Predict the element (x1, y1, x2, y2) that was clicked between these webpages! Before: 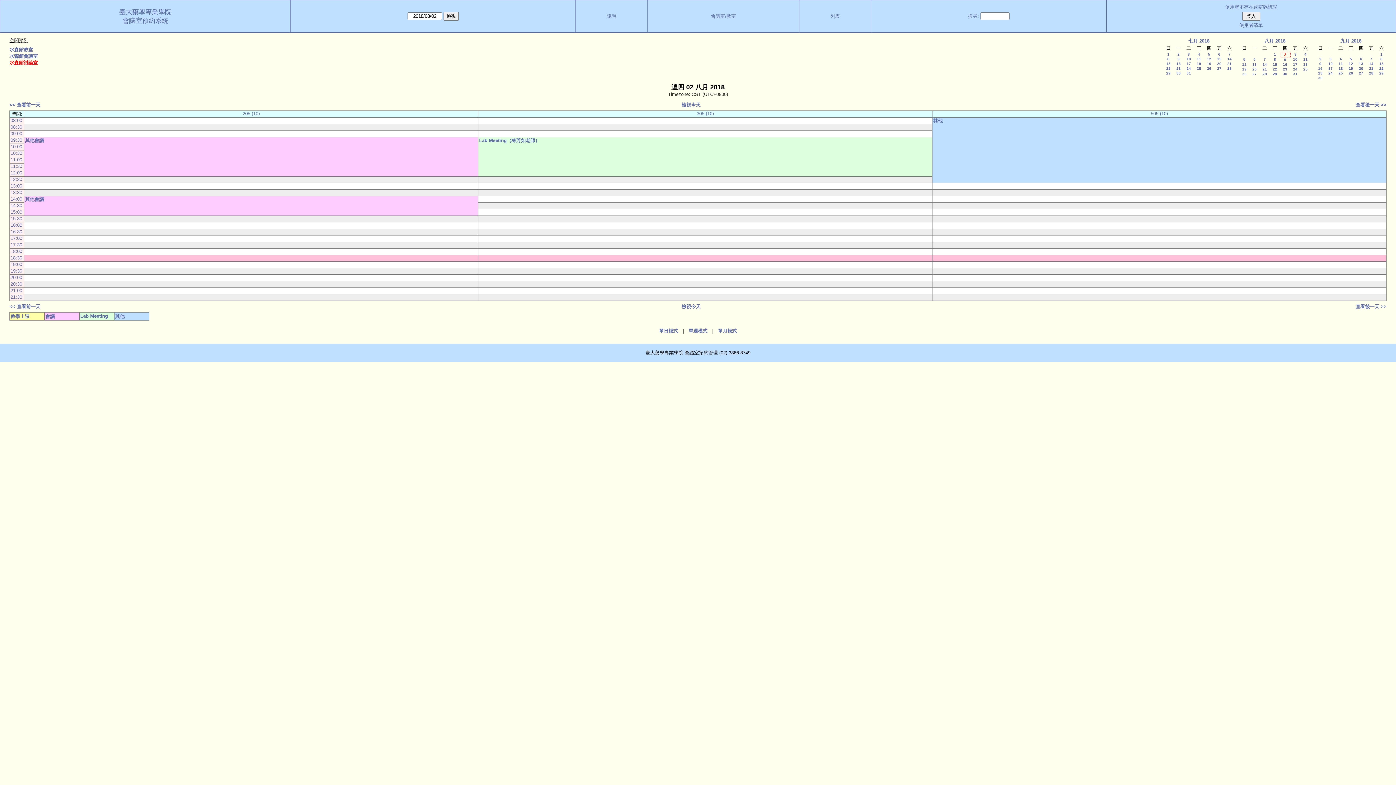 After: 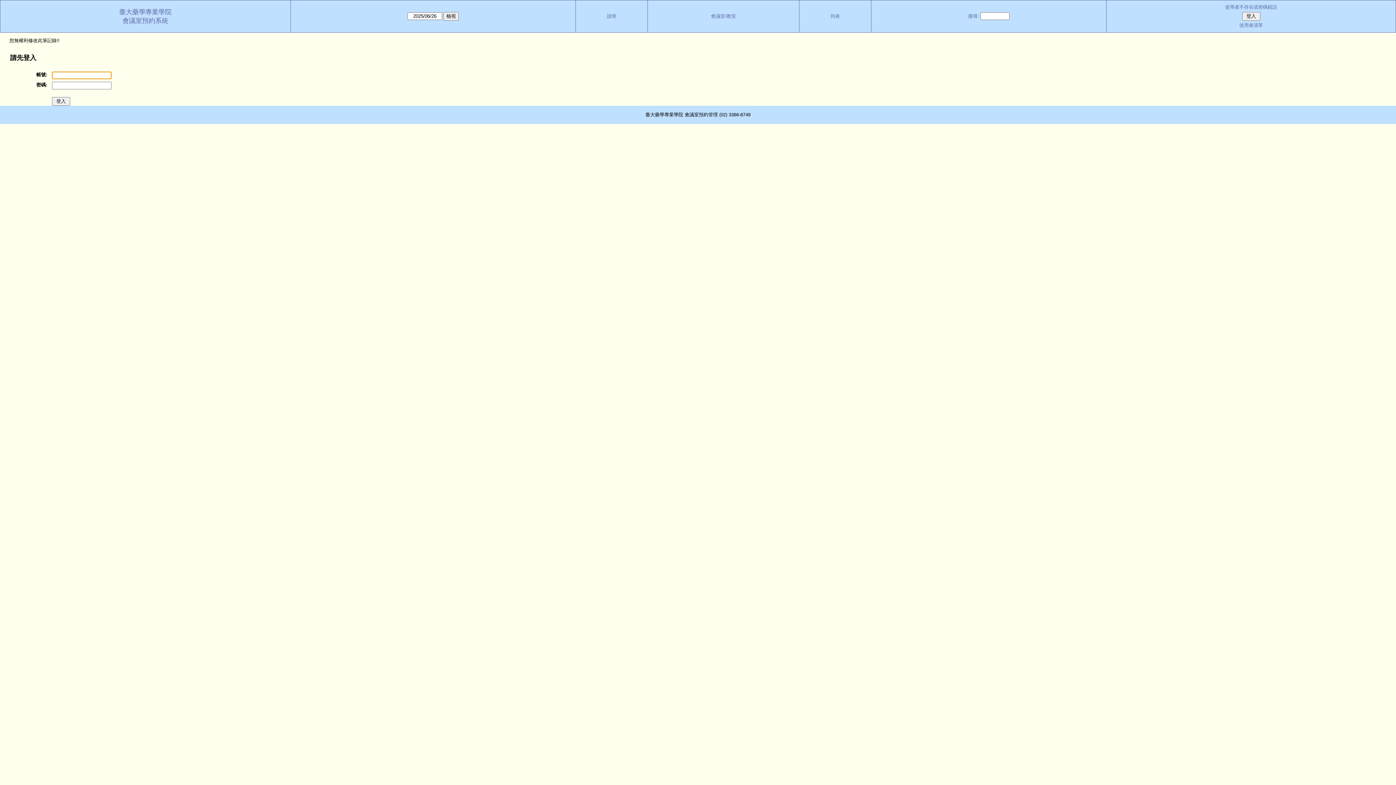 Action: bbox: (932, 255, 1386, 261)